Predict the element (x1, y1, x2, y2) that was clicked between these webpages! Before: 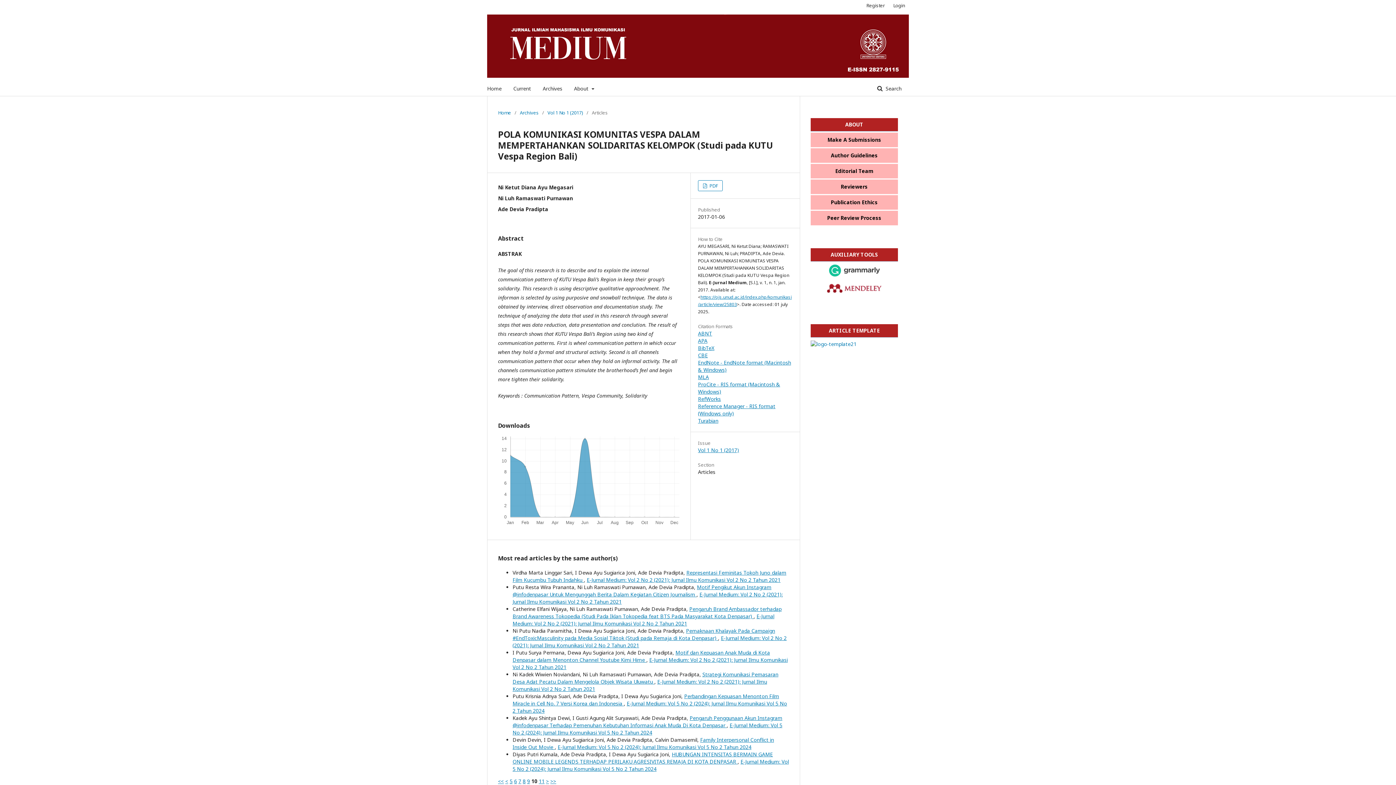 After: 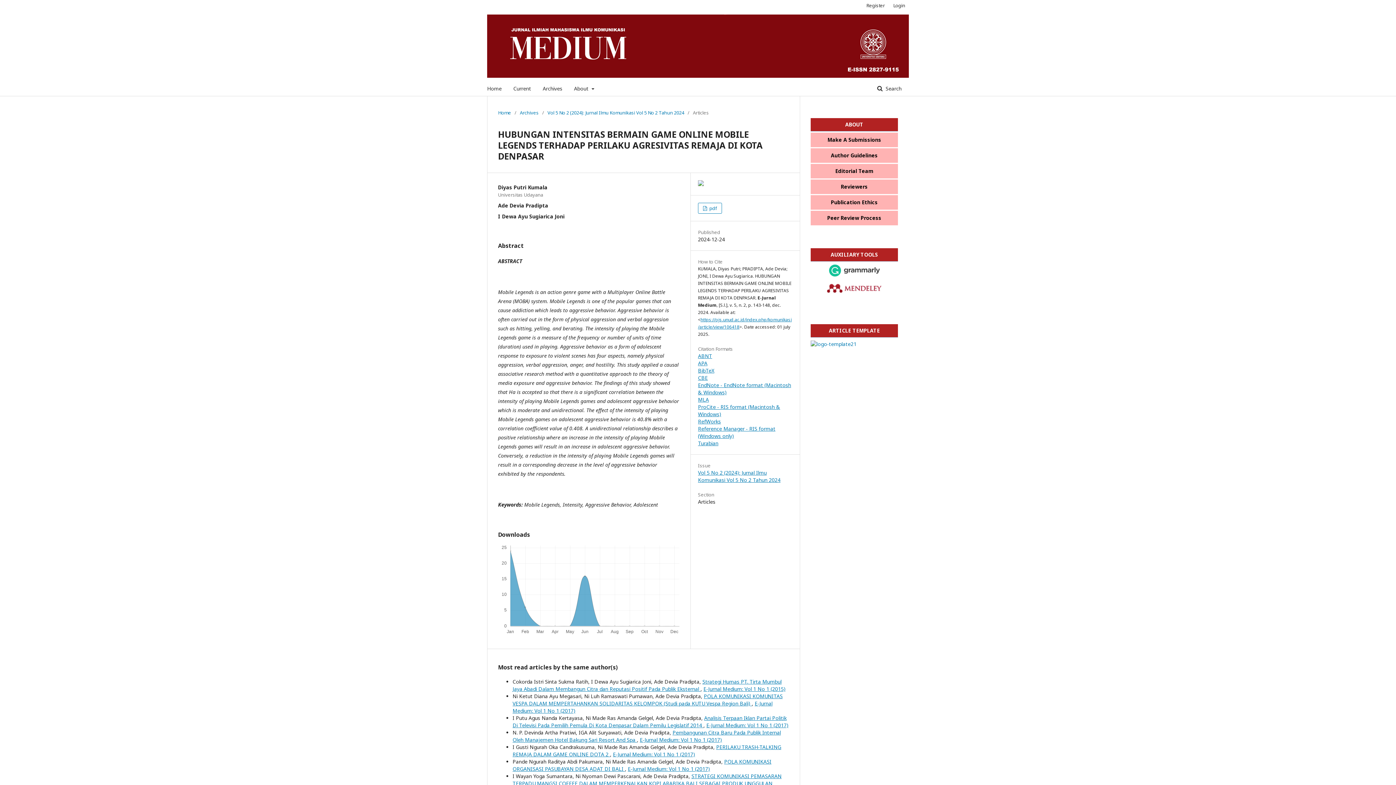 Action: bbox: (512, 751, 773, 765) label: HUBUNGAN INTENSITAS BERMAIN GAME ONLINE MOBILE LEGENDS TERHADAP PERILAKU AGRESIVITAS REMAJA DI KOTA DENPASAR 